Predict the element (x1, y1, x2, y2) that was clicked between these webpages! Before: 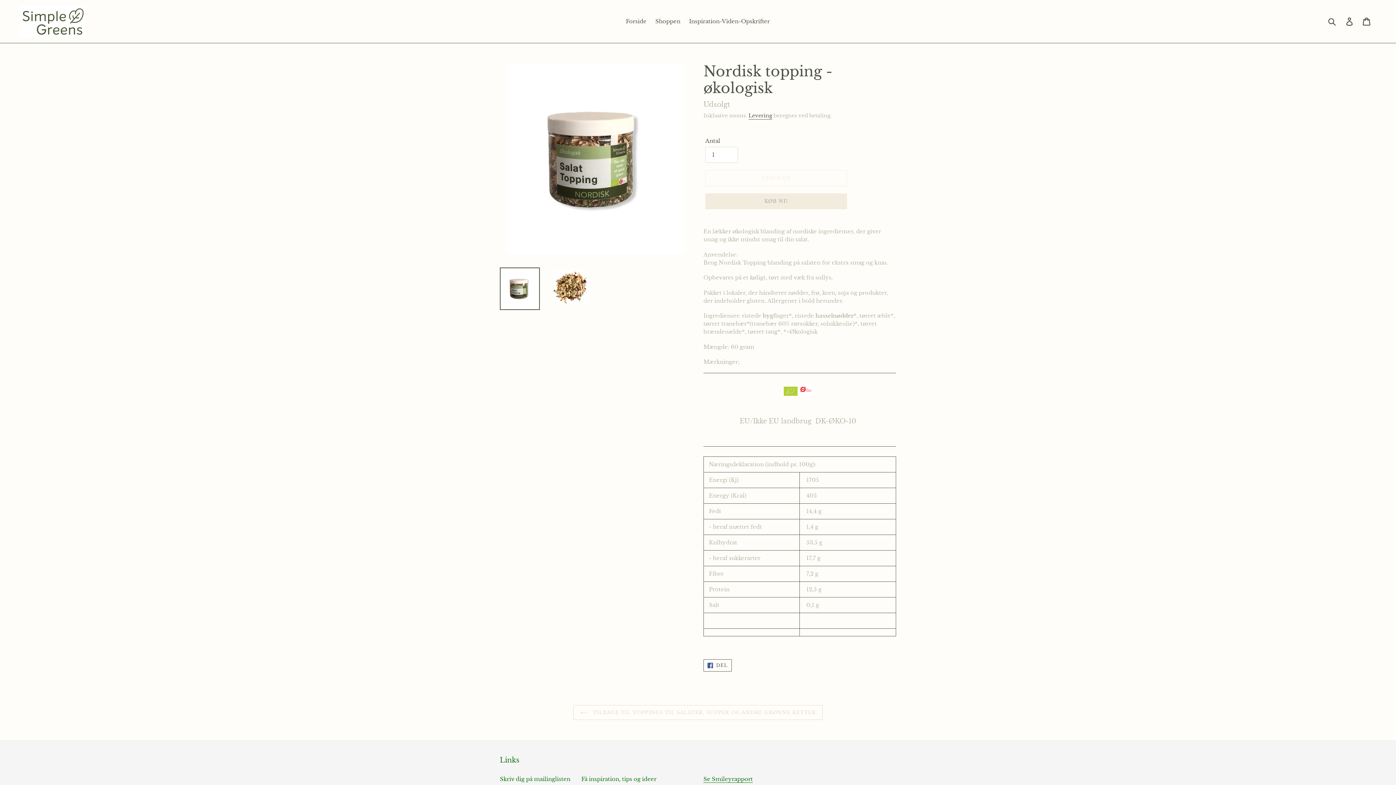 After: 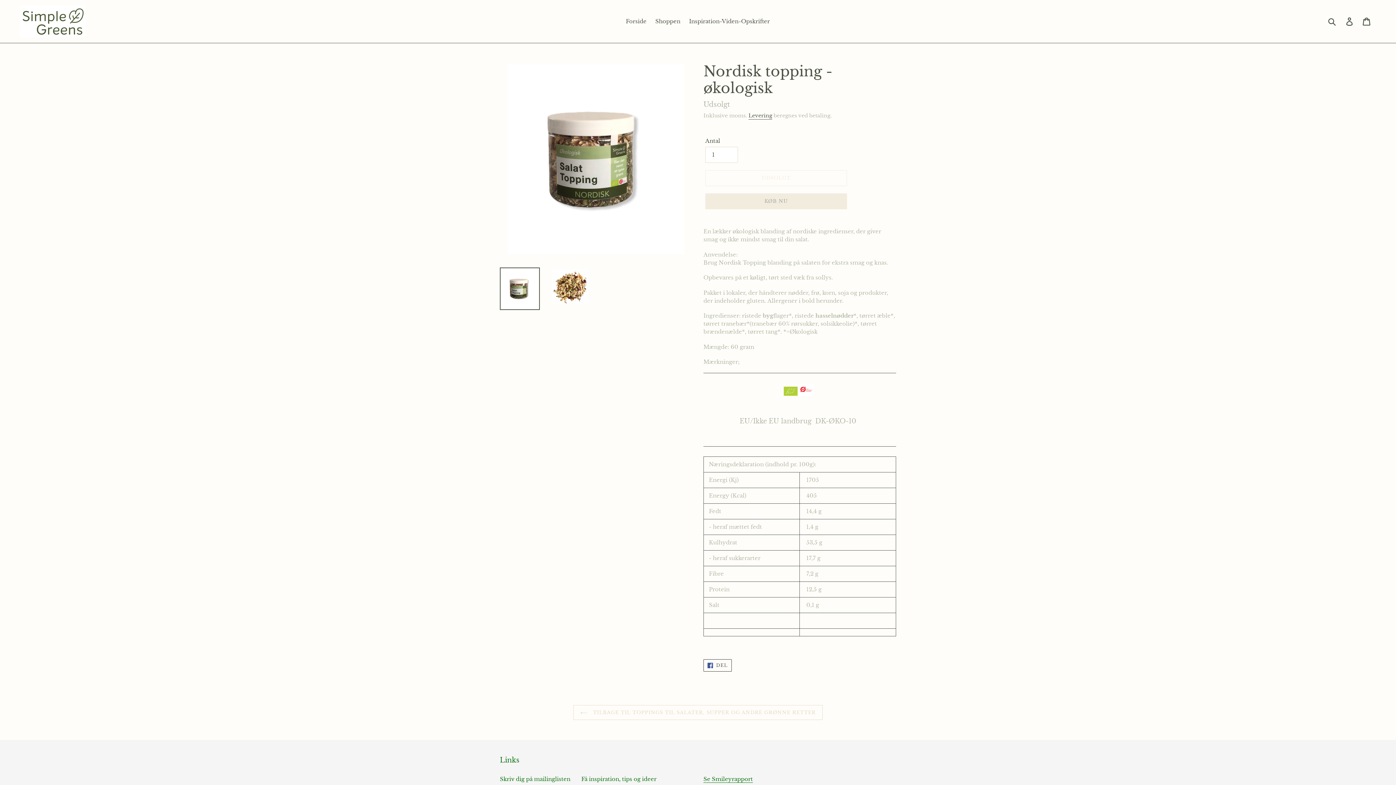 Action: bbox: (703, 659, 731, 671) label:  DEL
DEL PÅ FACEBOOK